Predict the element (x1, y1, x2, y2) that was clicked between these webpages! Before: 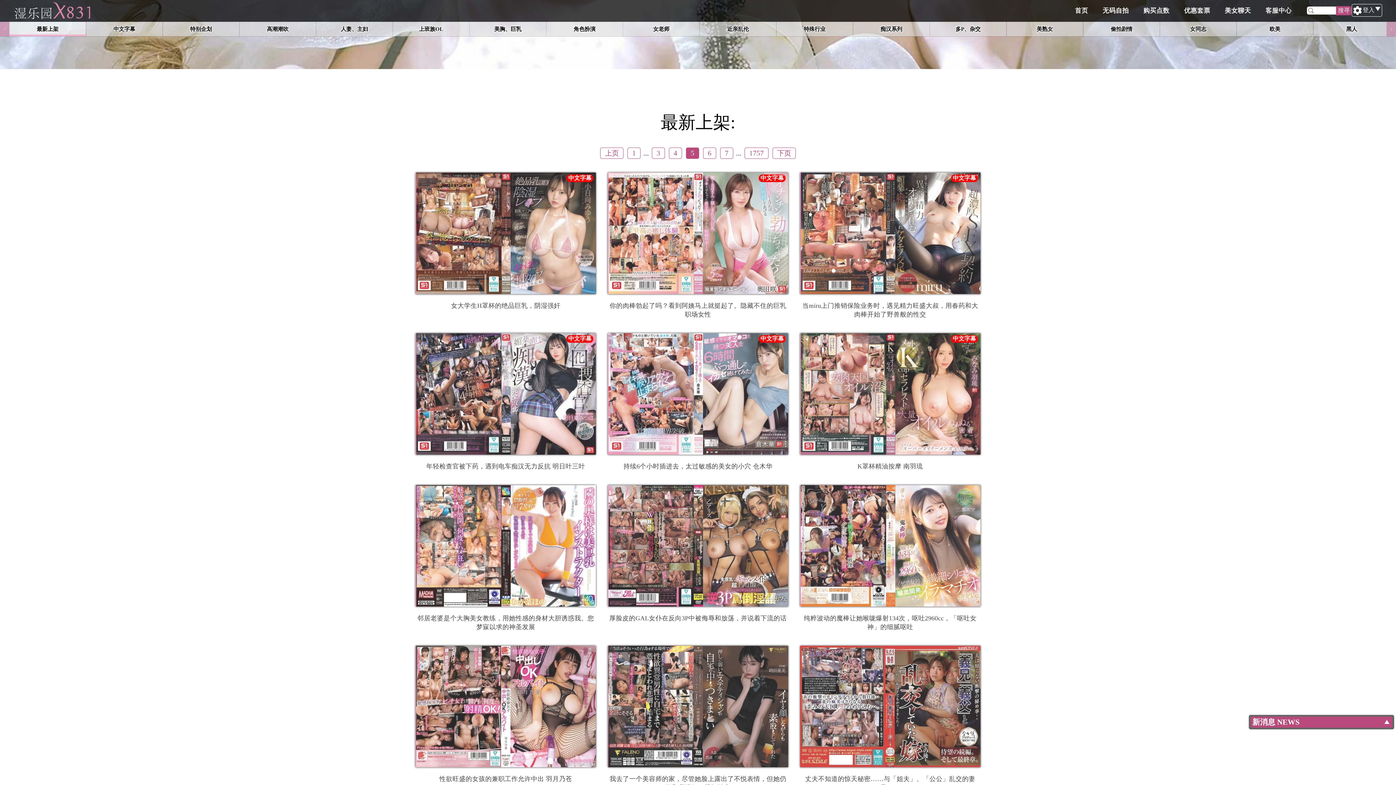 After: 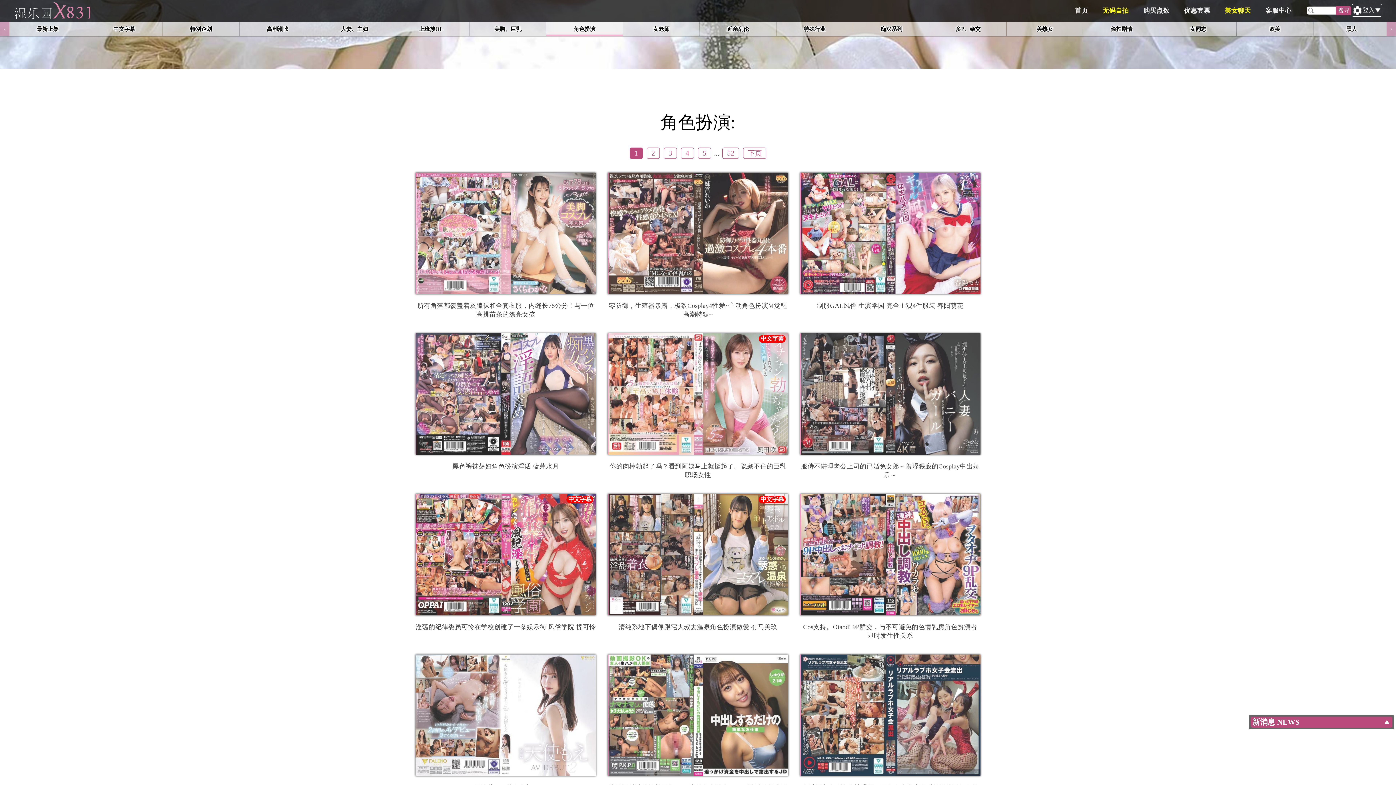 Action: label: 角色扮演 bbox: (546, 21, 622, 36)